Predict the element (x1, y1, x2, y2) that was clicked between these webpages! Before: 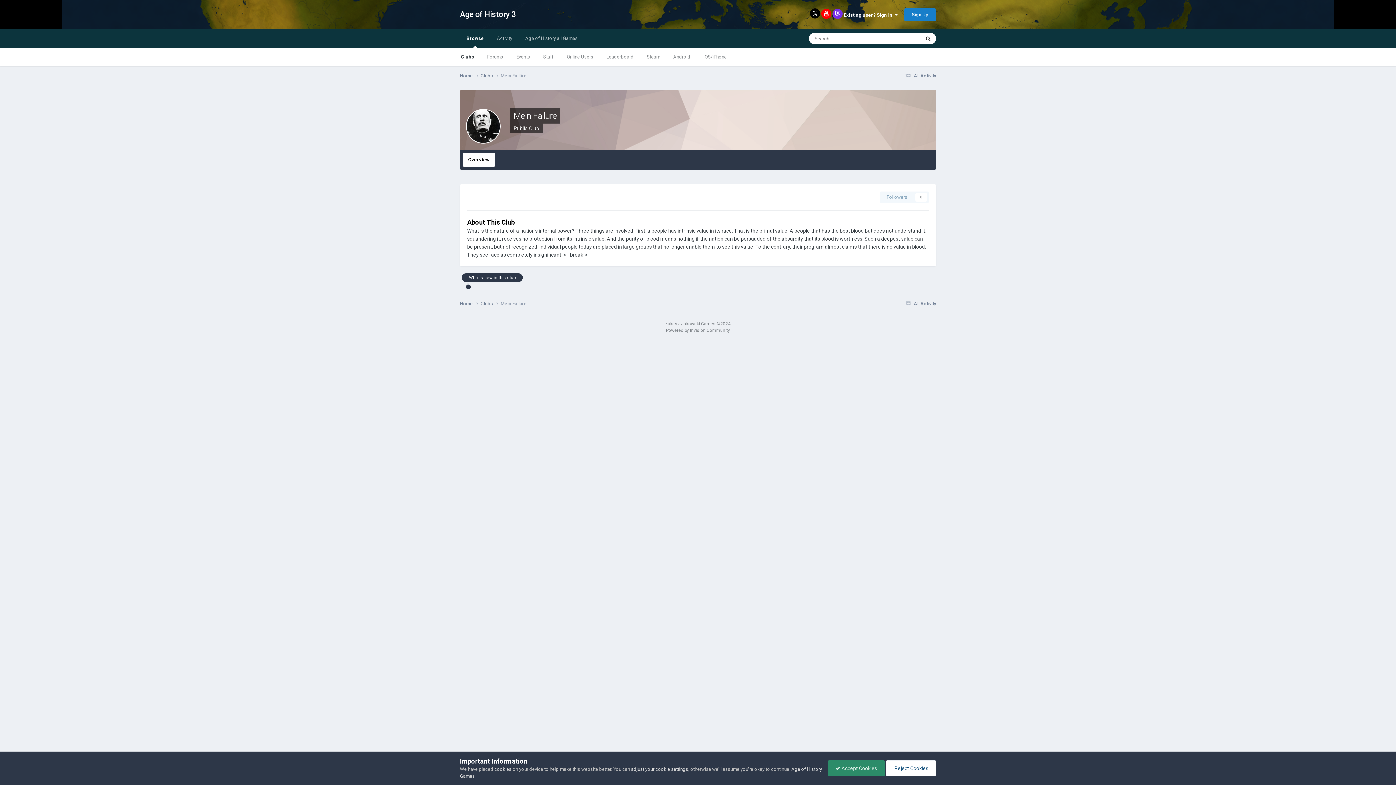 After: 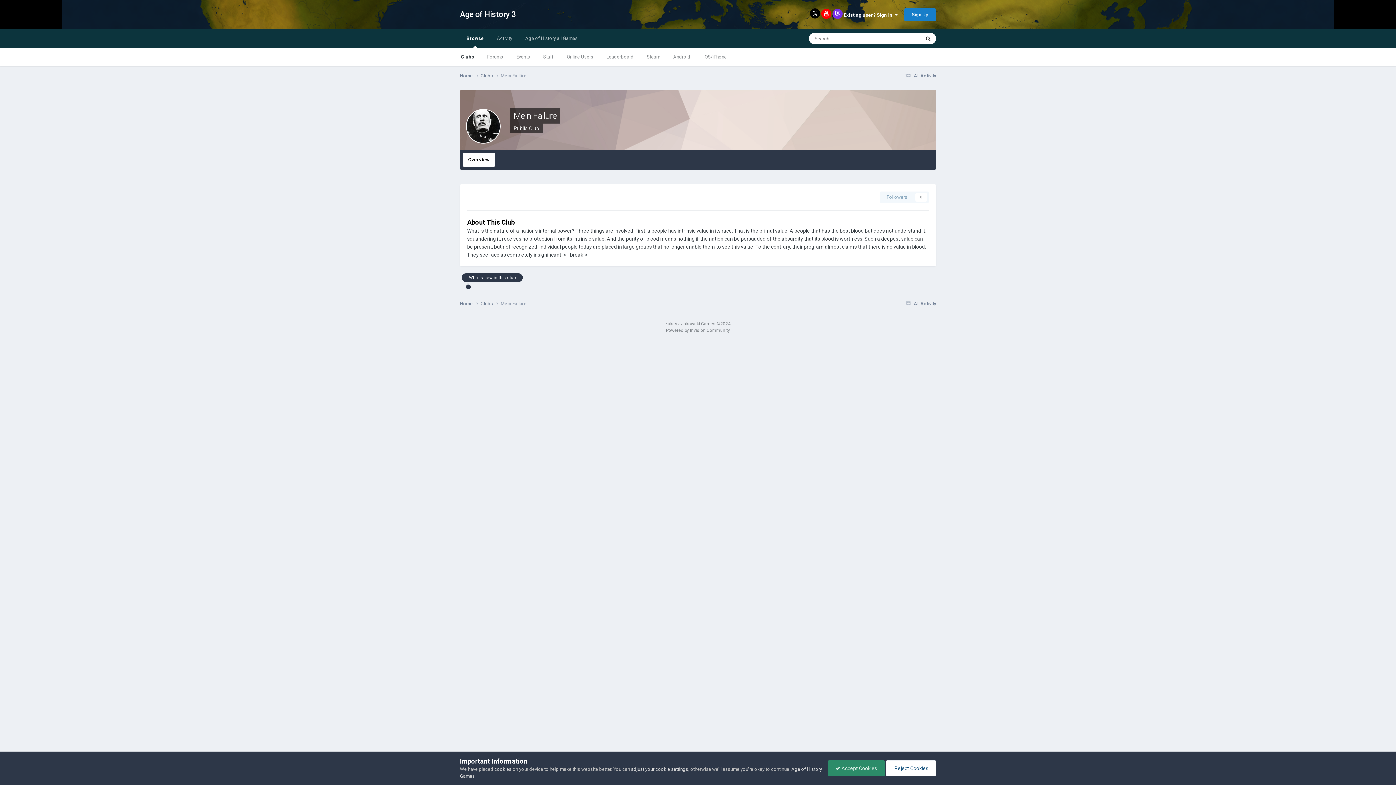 Action: bbox: (466, 109, 500, 143)